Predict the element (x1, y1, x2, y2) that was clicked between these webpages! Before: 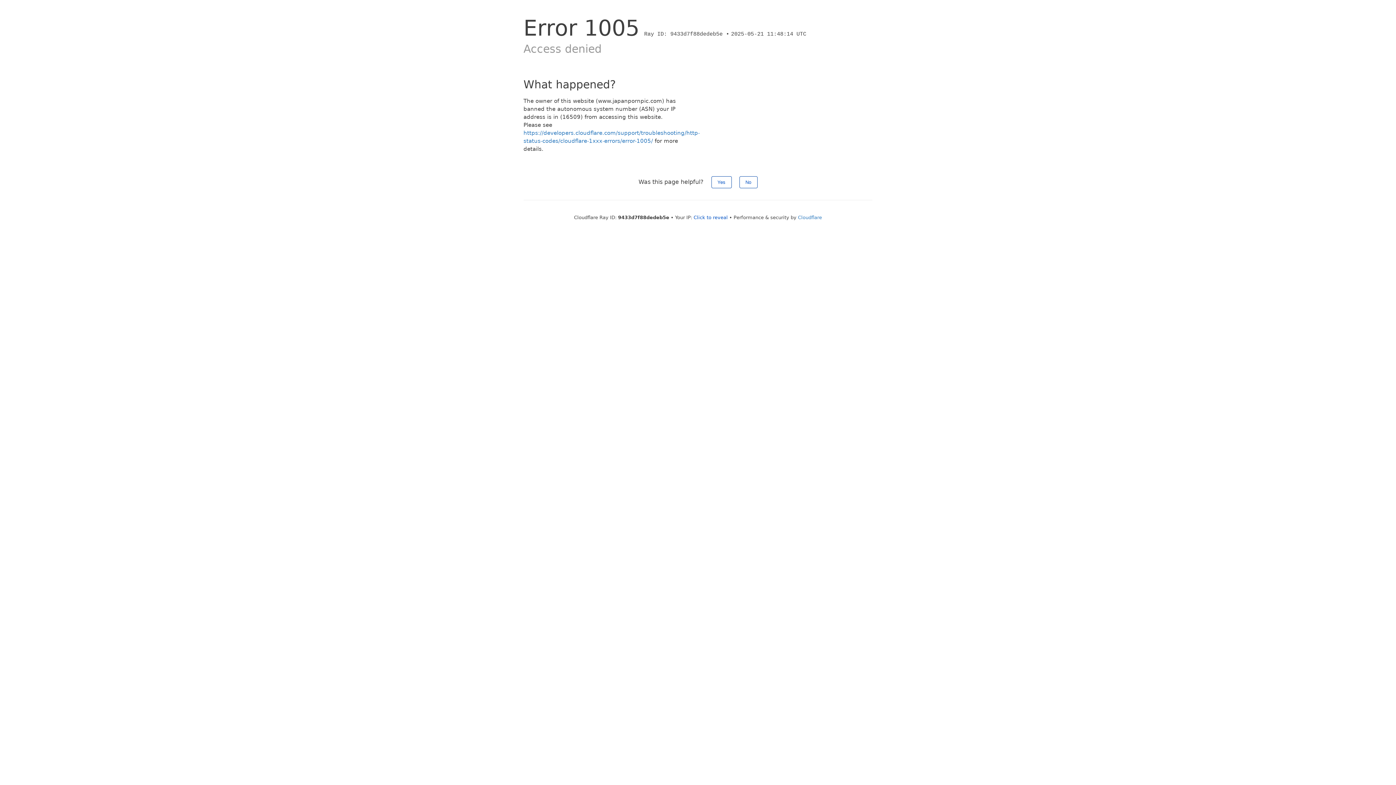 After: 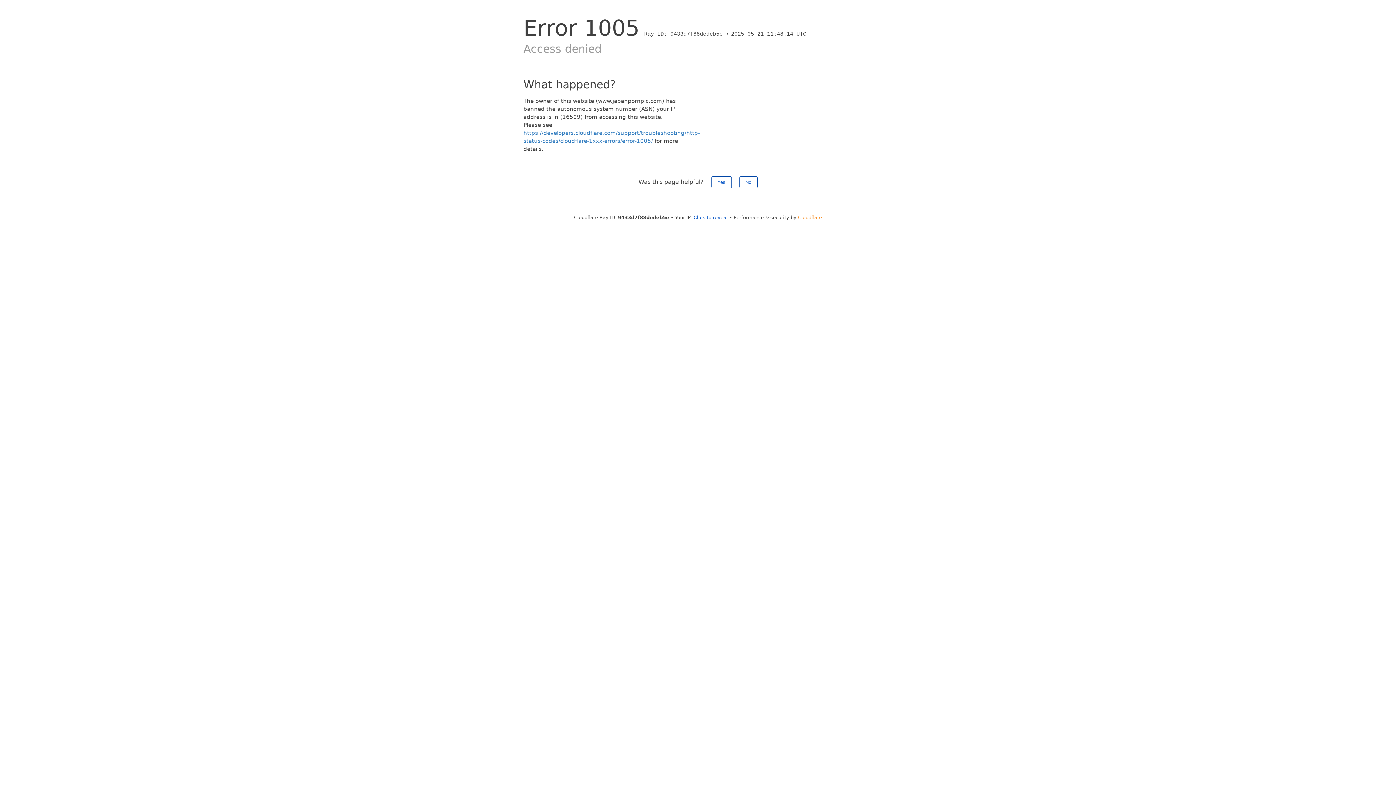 Action: label: Cloudflare bbox: (798, 214, 822, 220)